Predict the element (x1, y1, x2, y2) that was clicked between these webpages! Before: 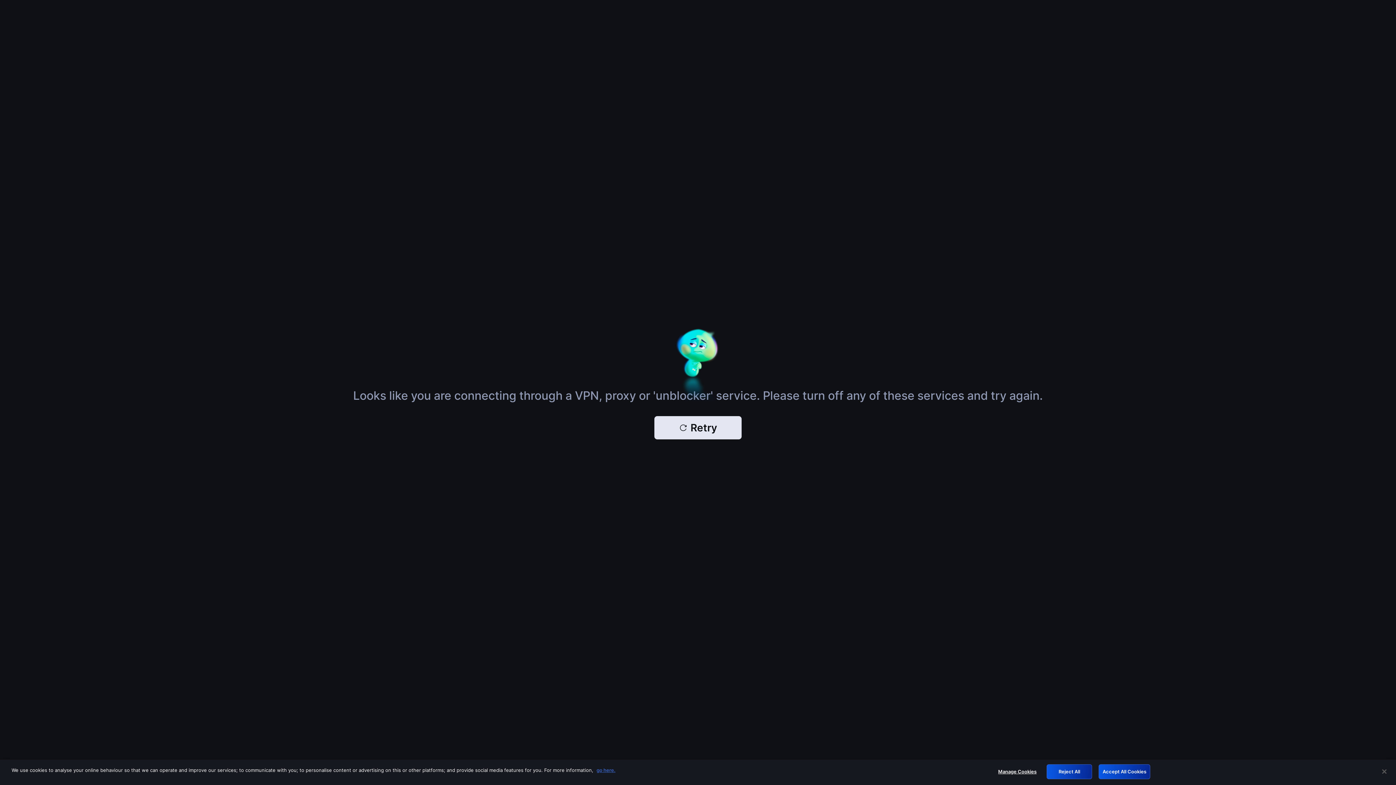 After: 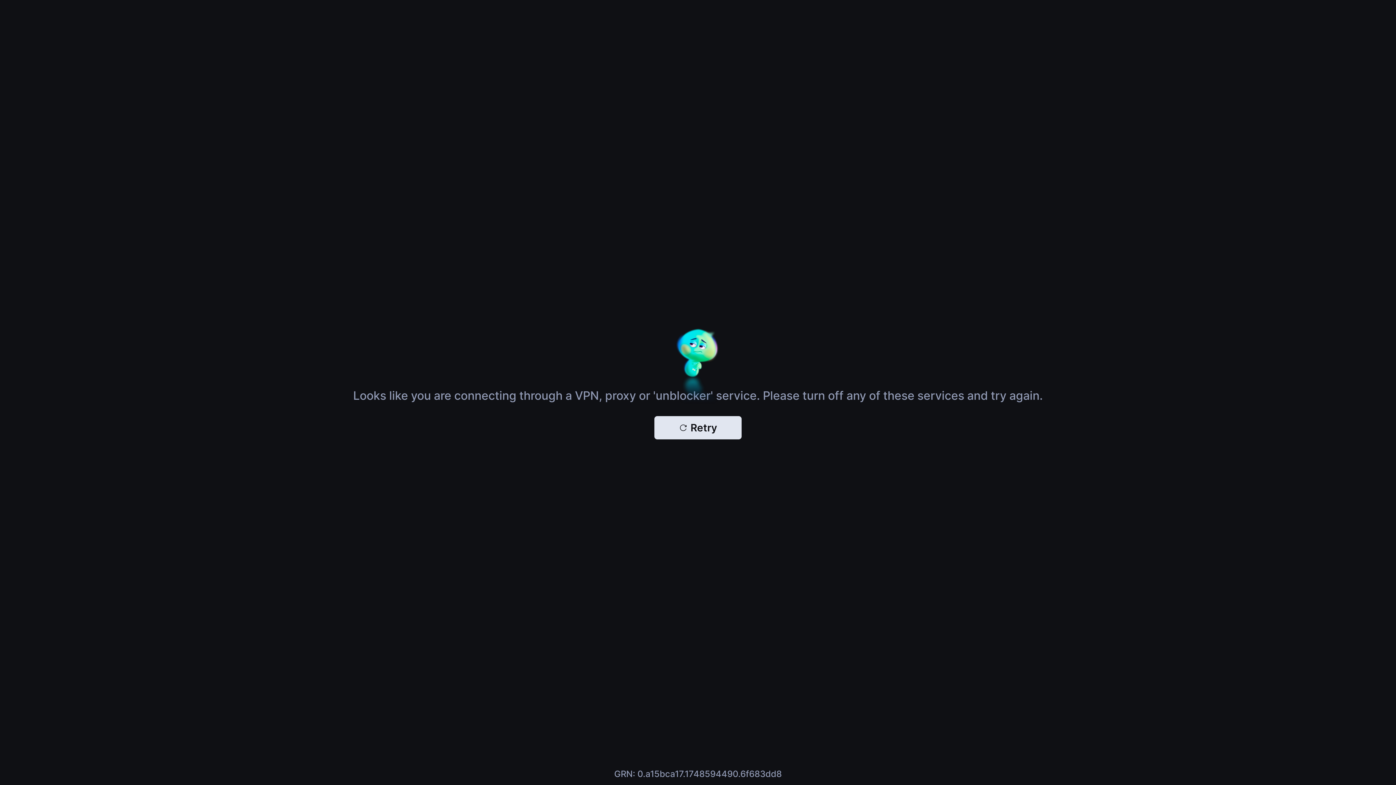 Action: label: Reject All bbox: (1046, 764, 1092, 779)